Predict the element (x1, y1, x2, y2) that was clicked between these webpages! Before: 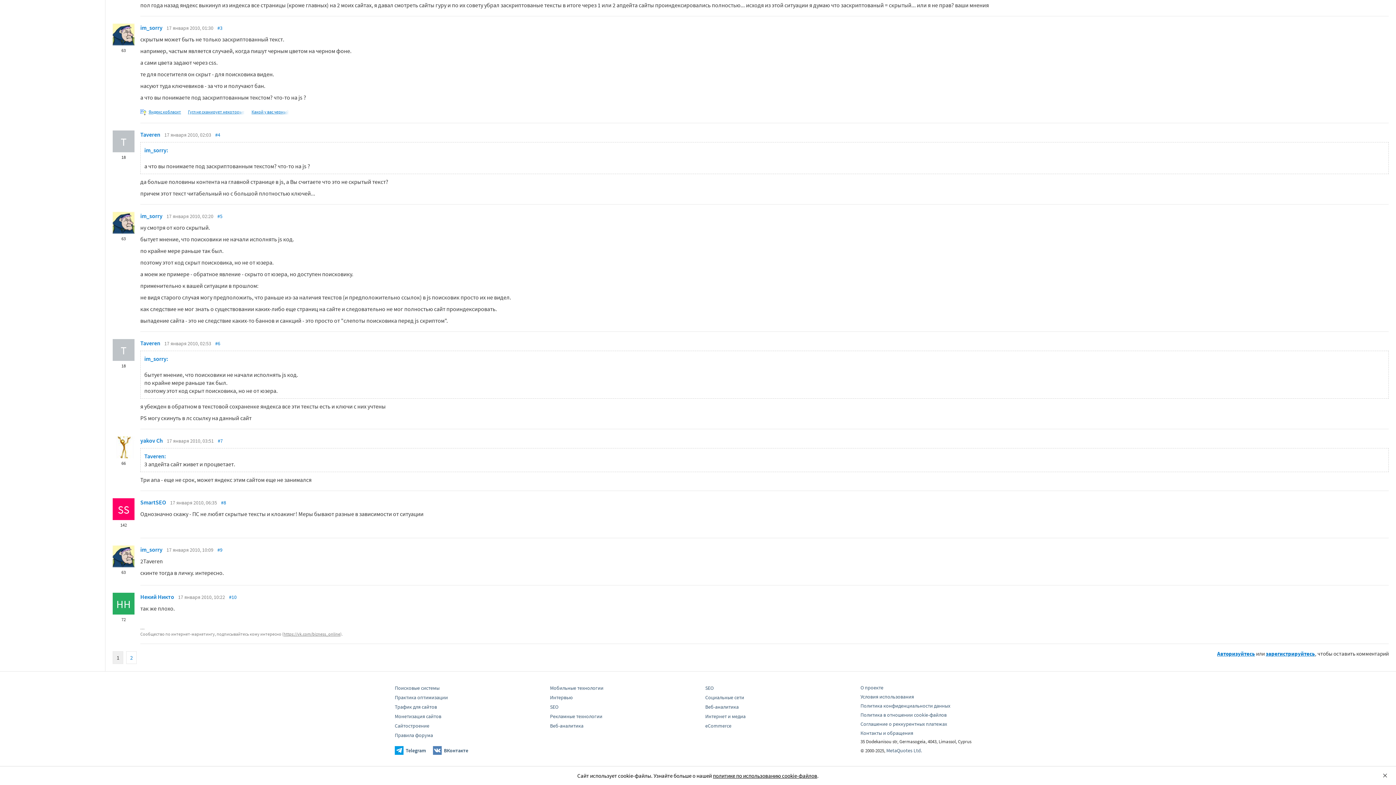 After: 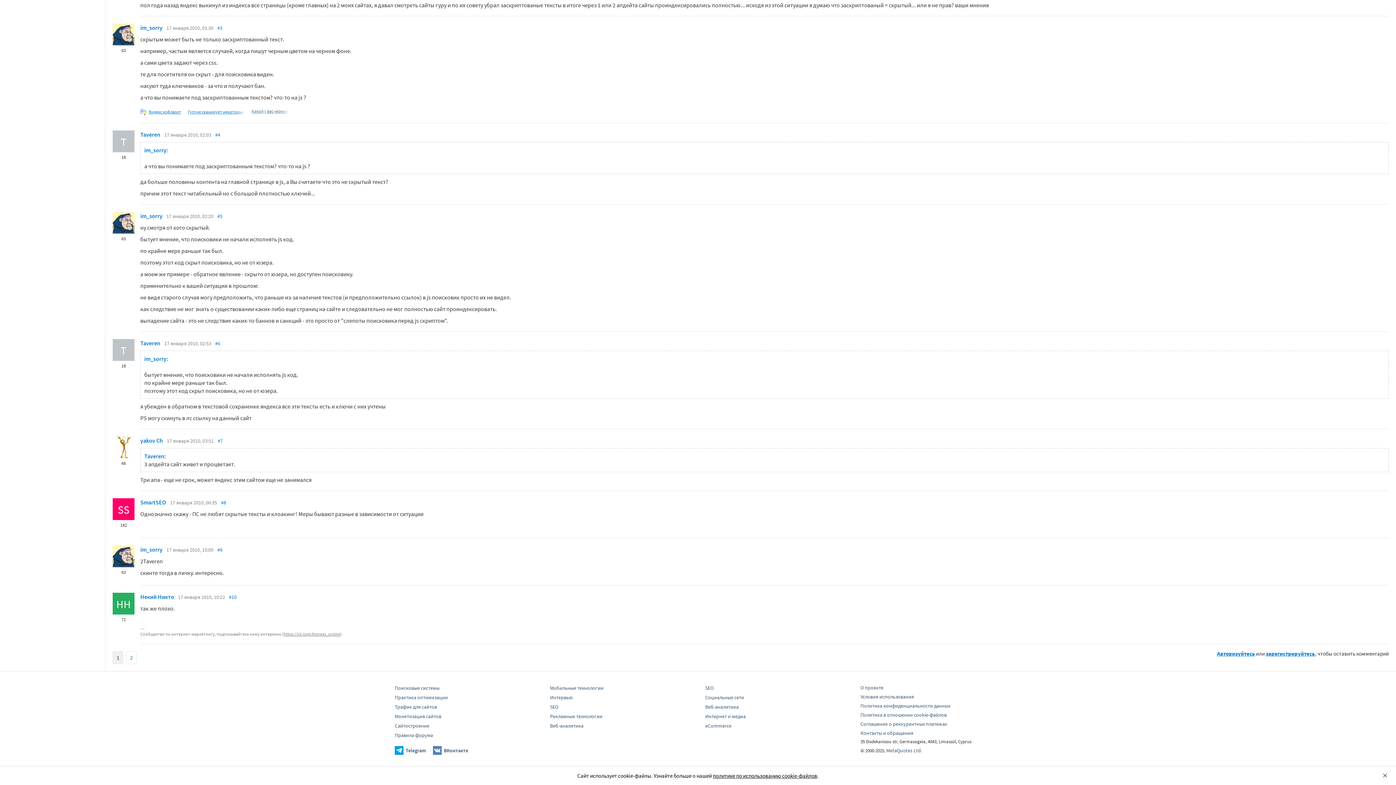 Action: bbox: (251, 109, 289, 115) label: Какой у вас черный